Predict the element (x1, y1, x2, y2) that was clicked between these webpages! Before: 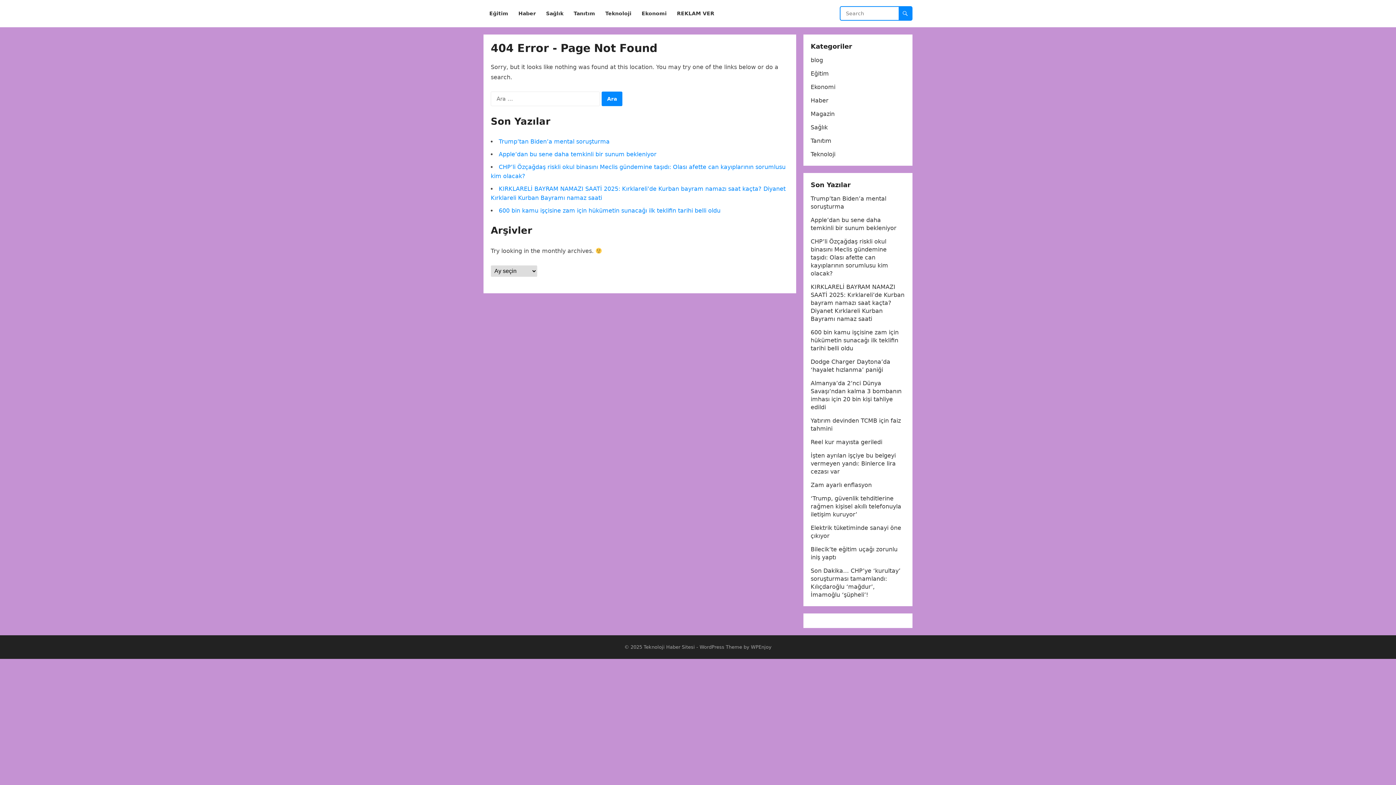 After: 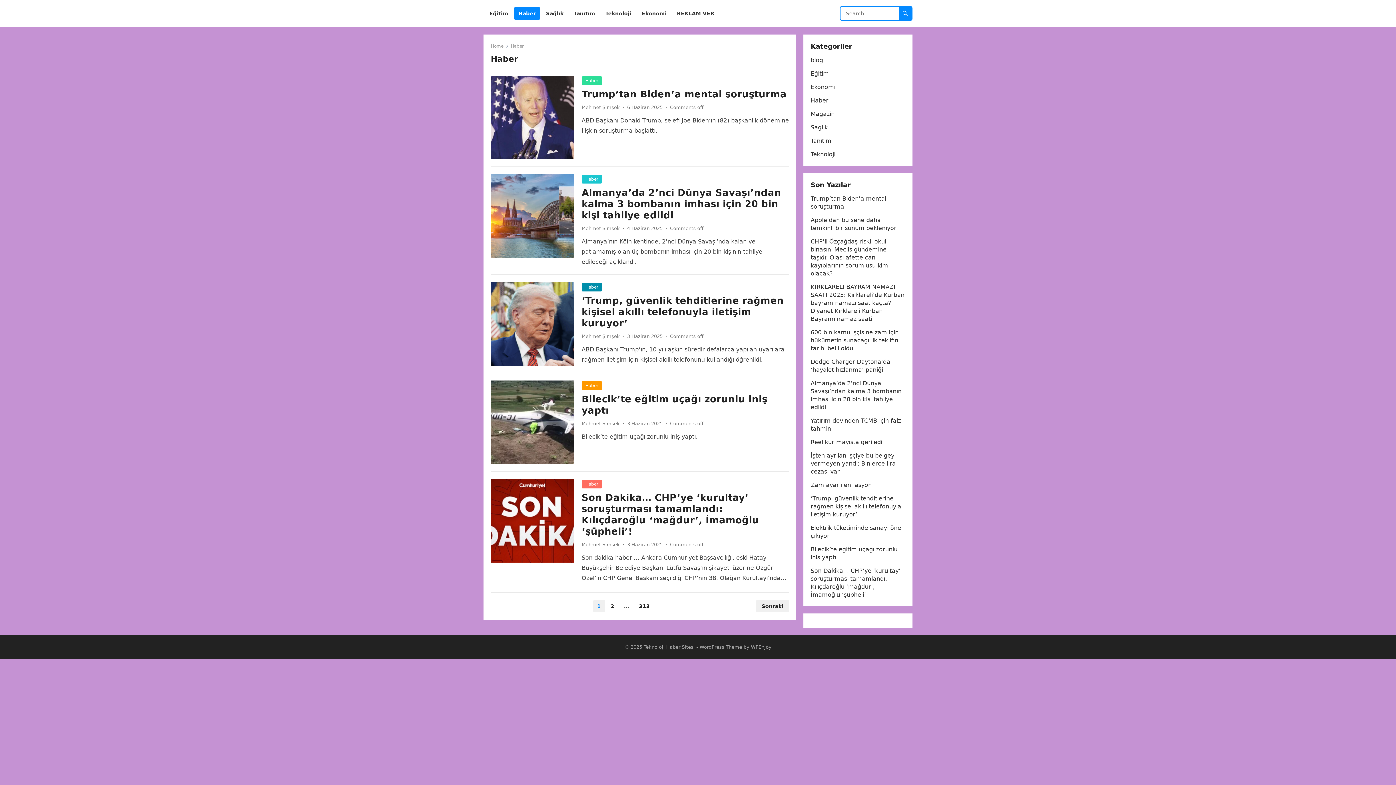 Action: bbox: (514, 0, 540, 27) label: Haber